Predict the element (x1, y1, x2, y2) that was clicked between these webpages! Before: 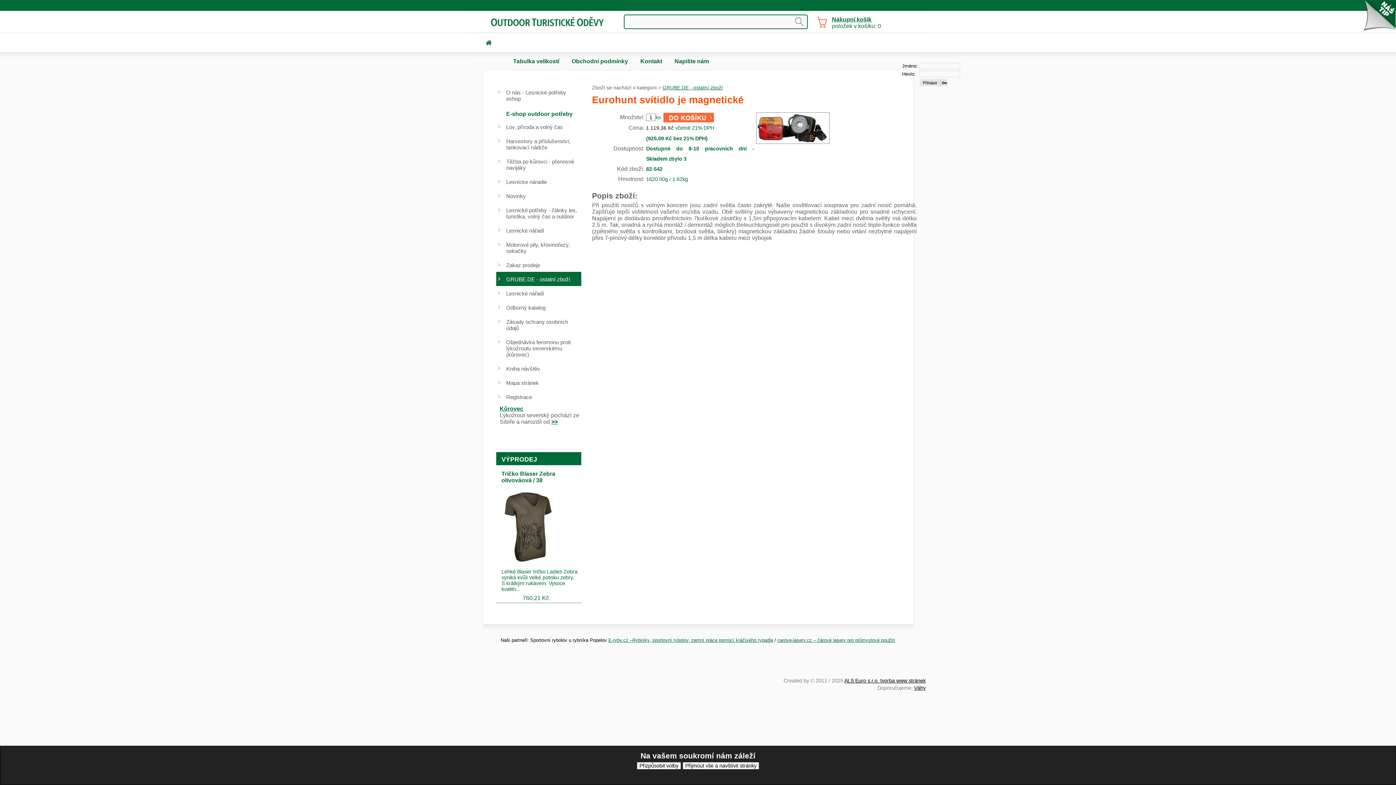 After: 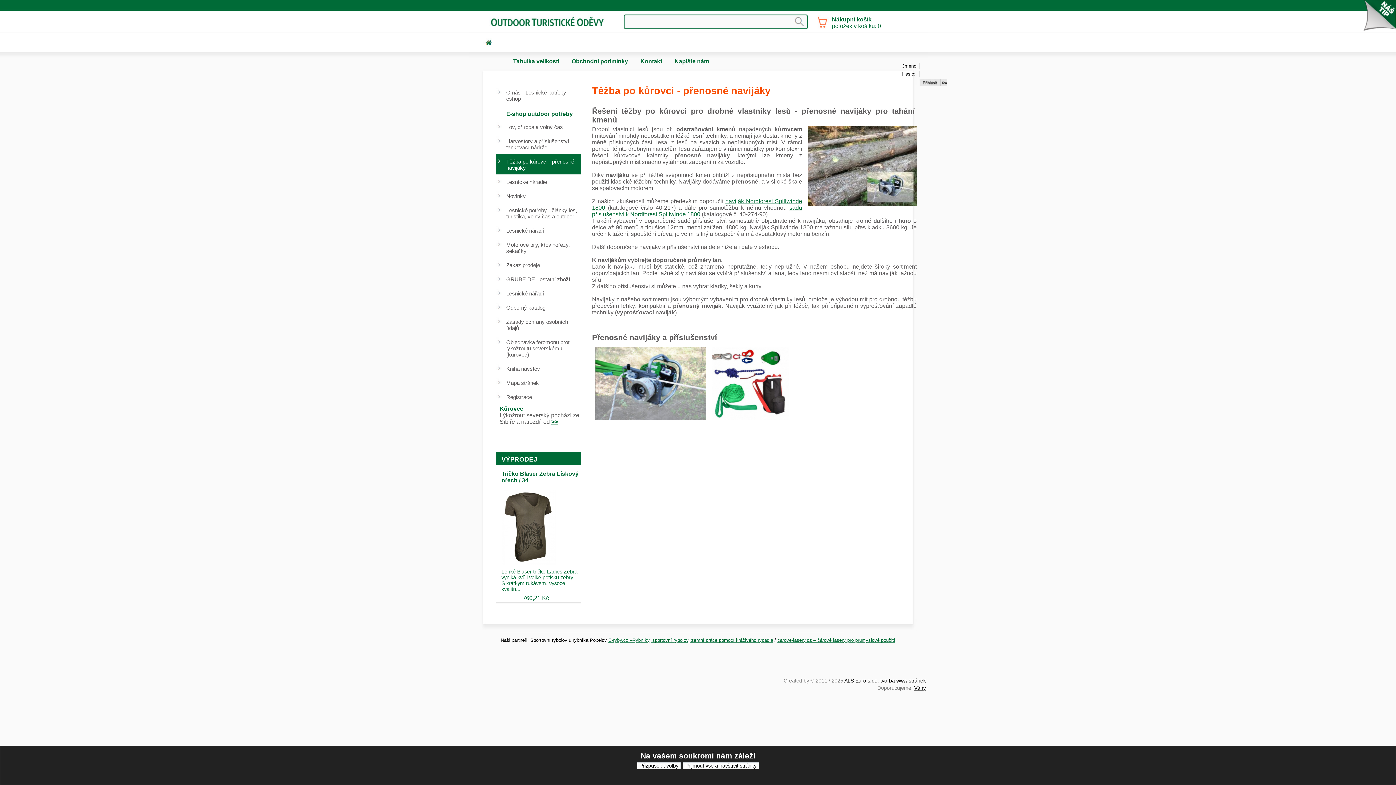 Action: label: Těžba po kůrovci - přenosné navijáky bbox: (496, 154, 581, 174)